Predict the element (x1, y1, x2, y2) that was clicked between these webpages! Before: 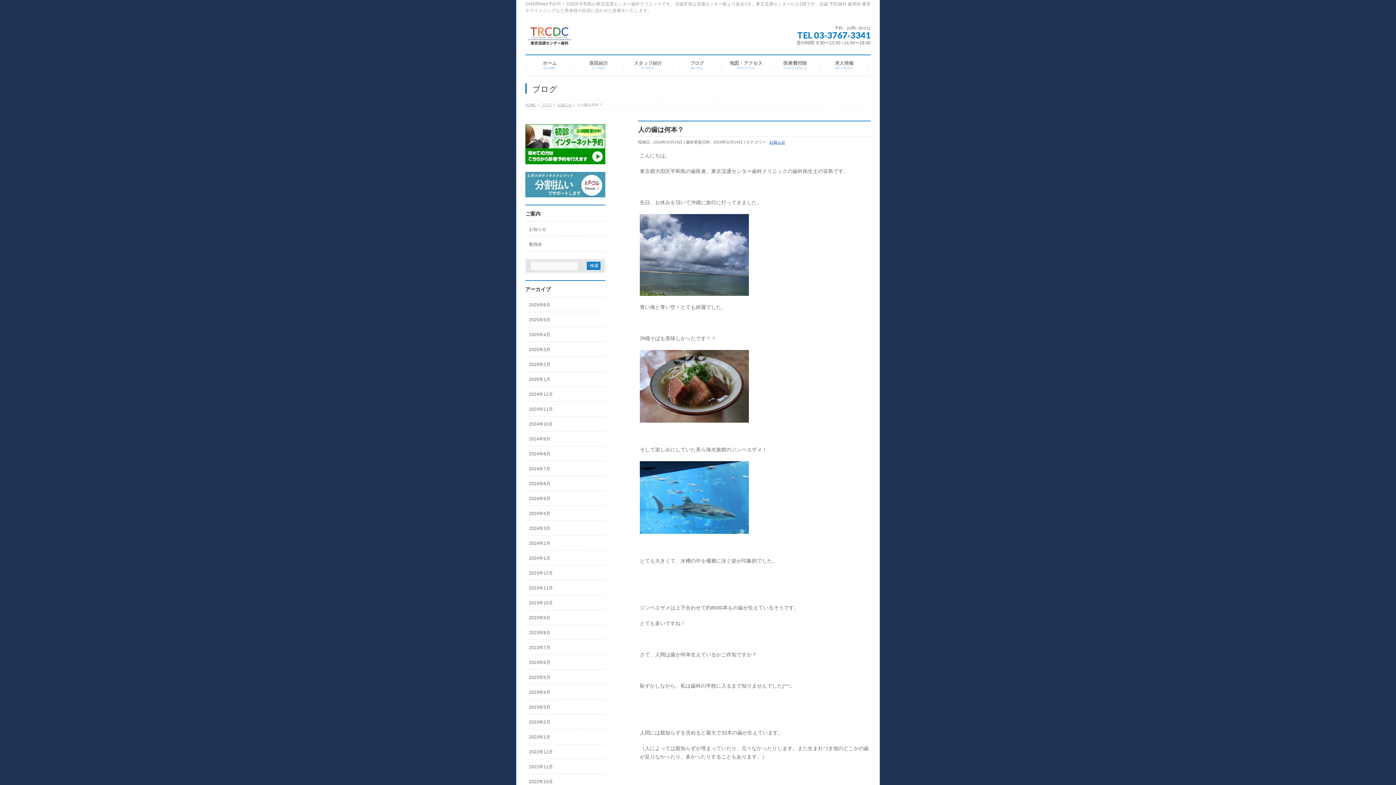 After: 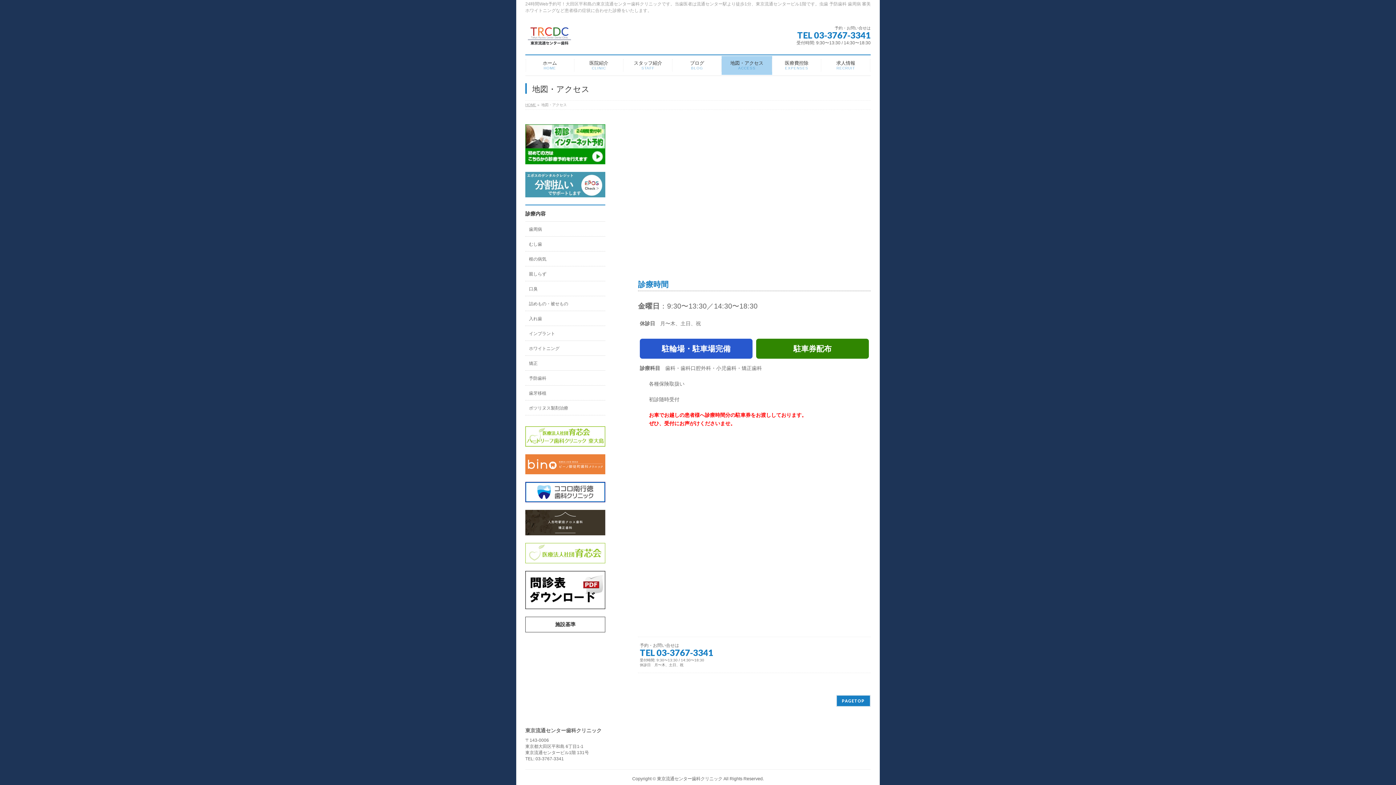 Action: label: 地図・アクセス
ACCESS bbox: (721, 55, 770, 74)